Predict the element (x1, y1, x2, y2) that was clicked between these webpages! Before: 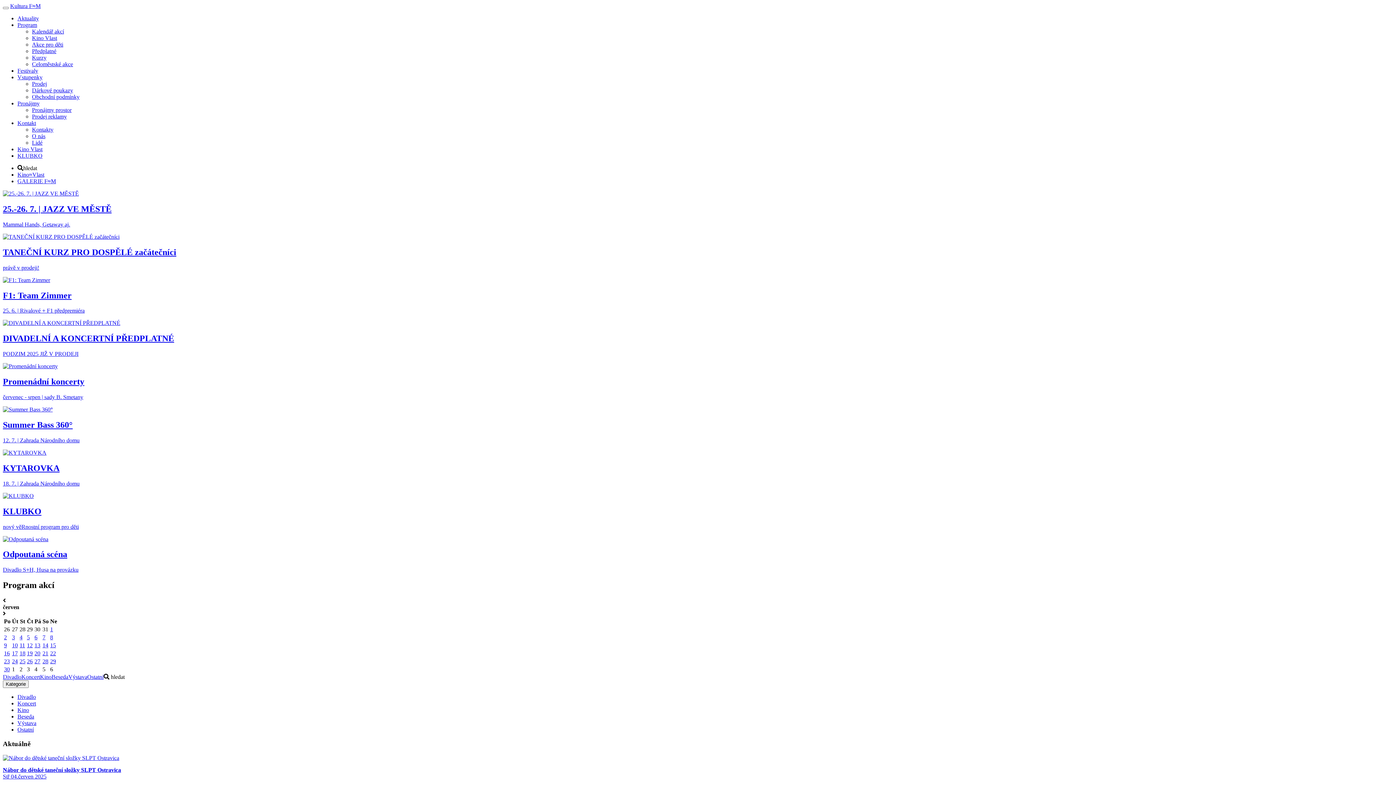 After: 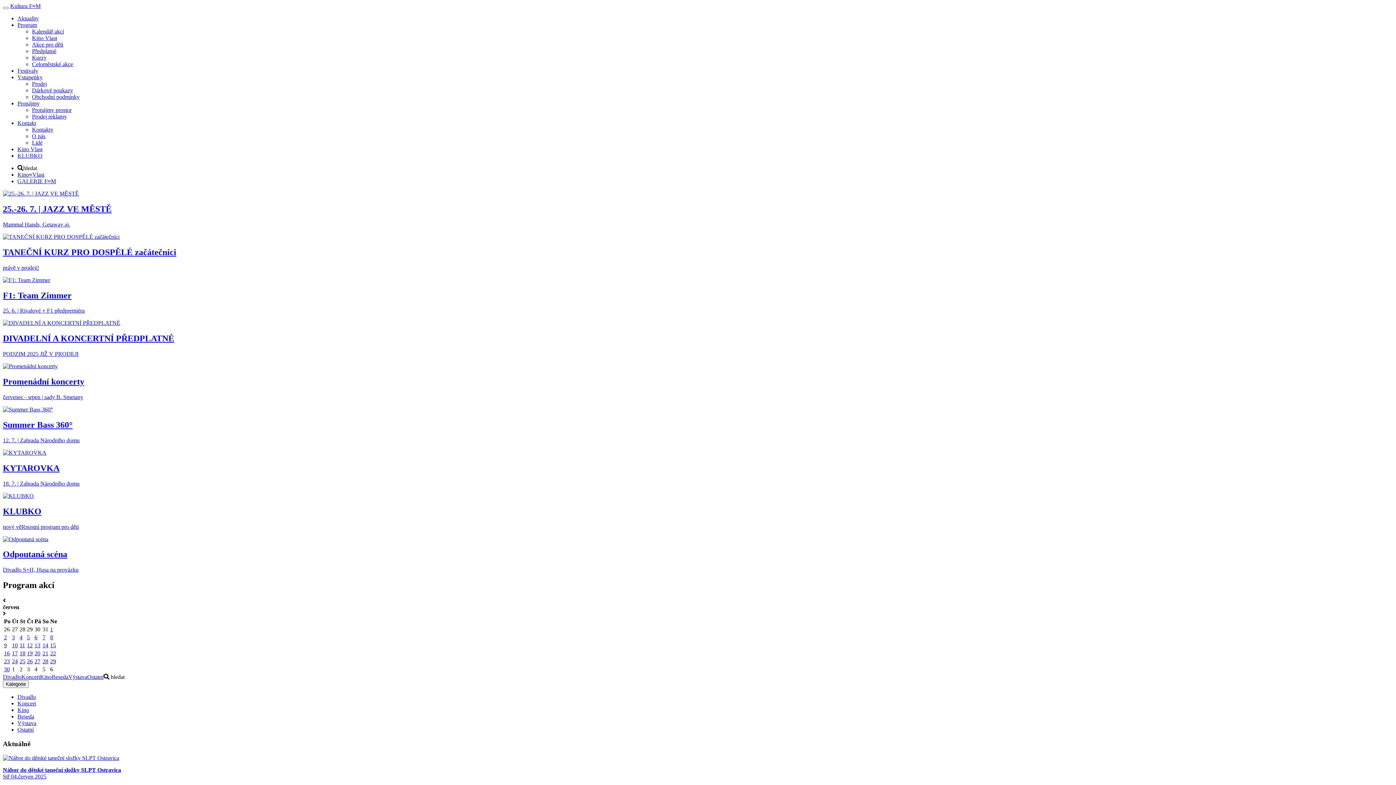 Action: label: Divadlo bbox: (2, 674, 21, 680)